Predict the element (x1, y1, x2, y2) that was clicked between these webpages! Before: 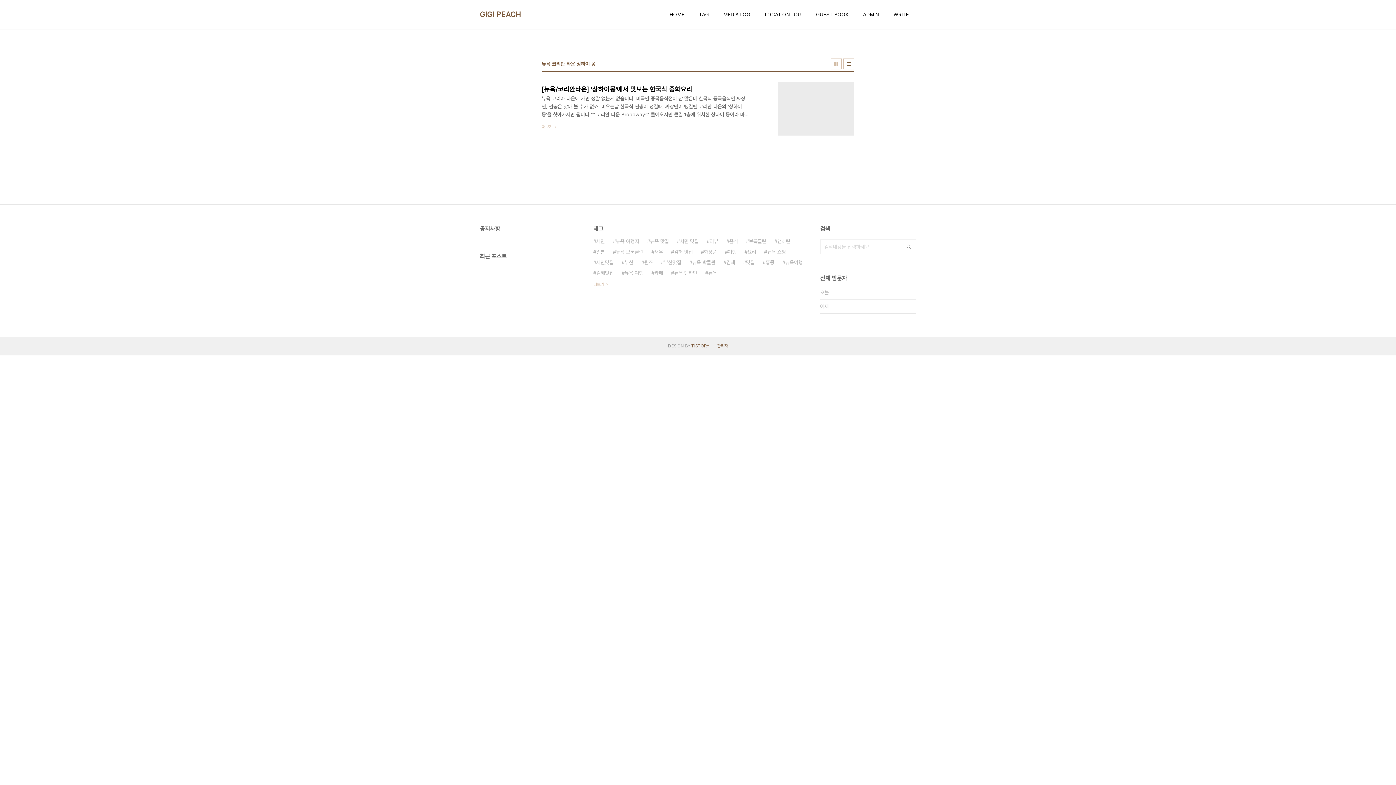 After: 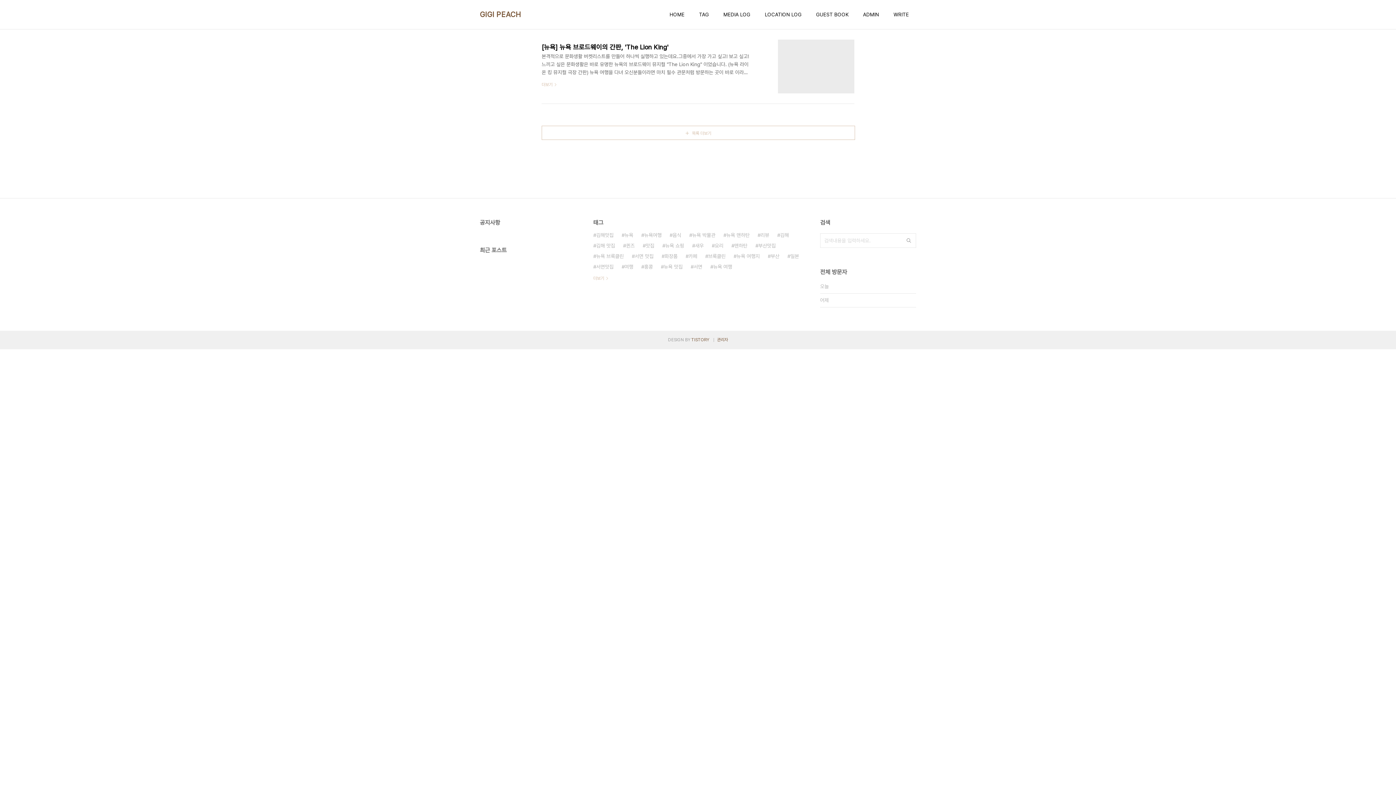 Action: bbox: (763, 9, 803, 19) label: LOCATION LOG